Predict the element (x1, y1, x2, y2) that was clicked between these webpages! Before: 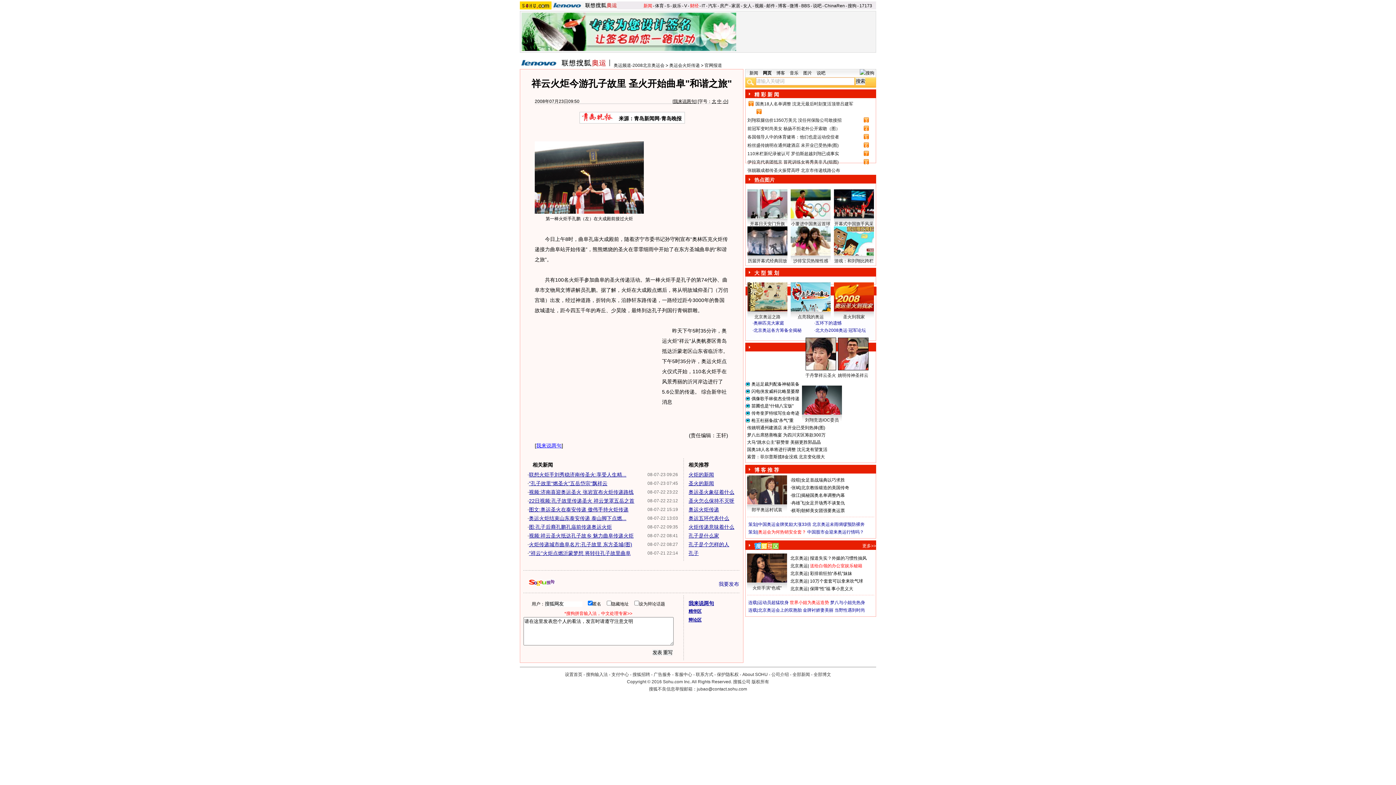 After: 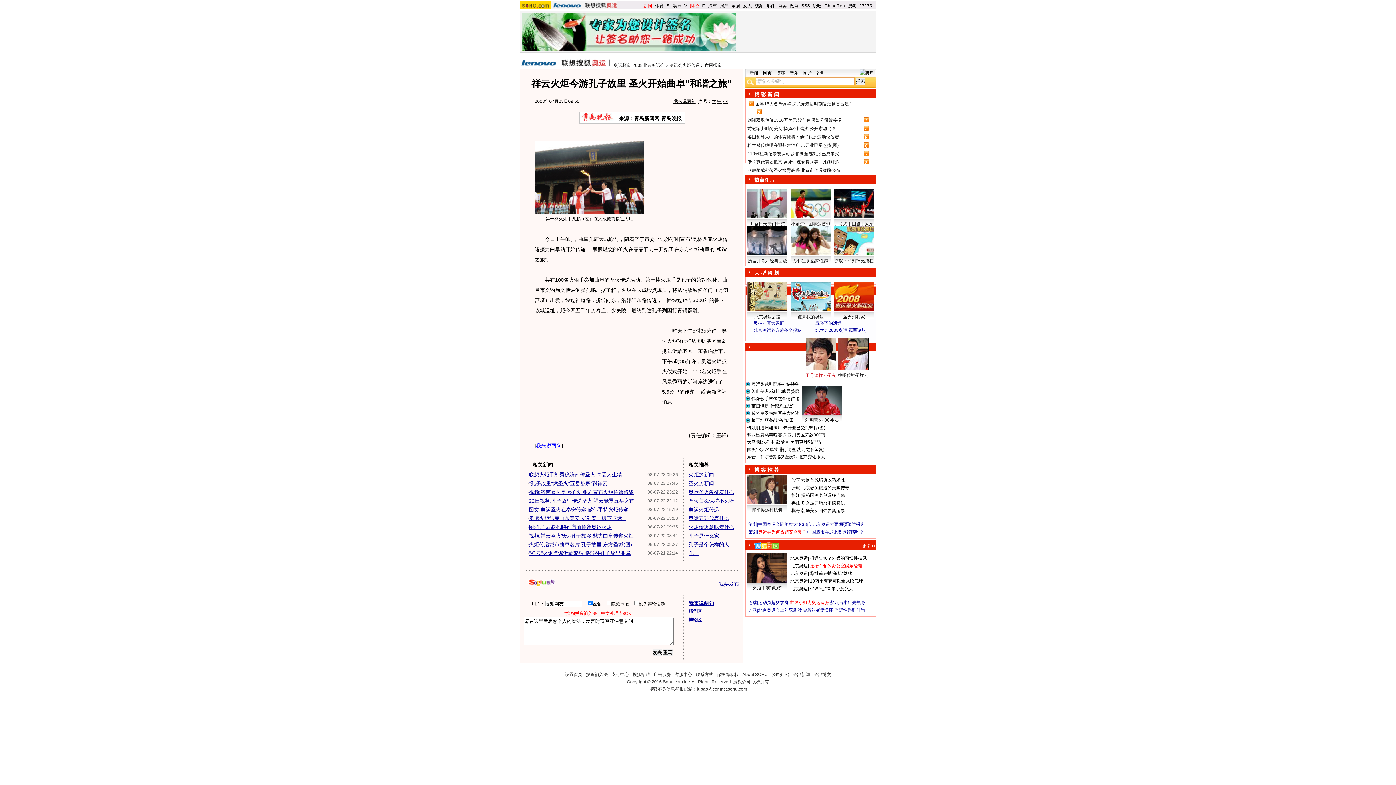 Action: label: 于丹擎祥云圣火 bbox: (804, 337, 837, 378)